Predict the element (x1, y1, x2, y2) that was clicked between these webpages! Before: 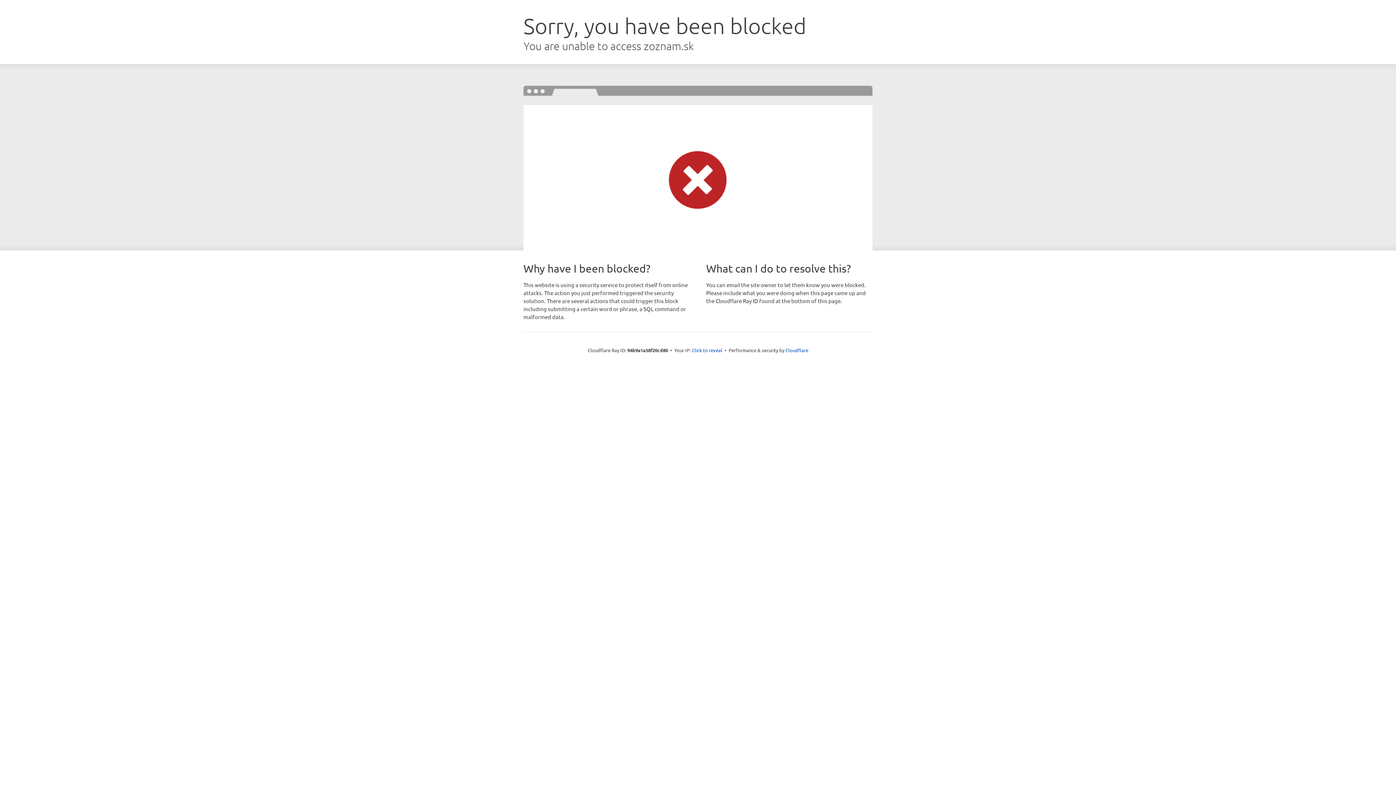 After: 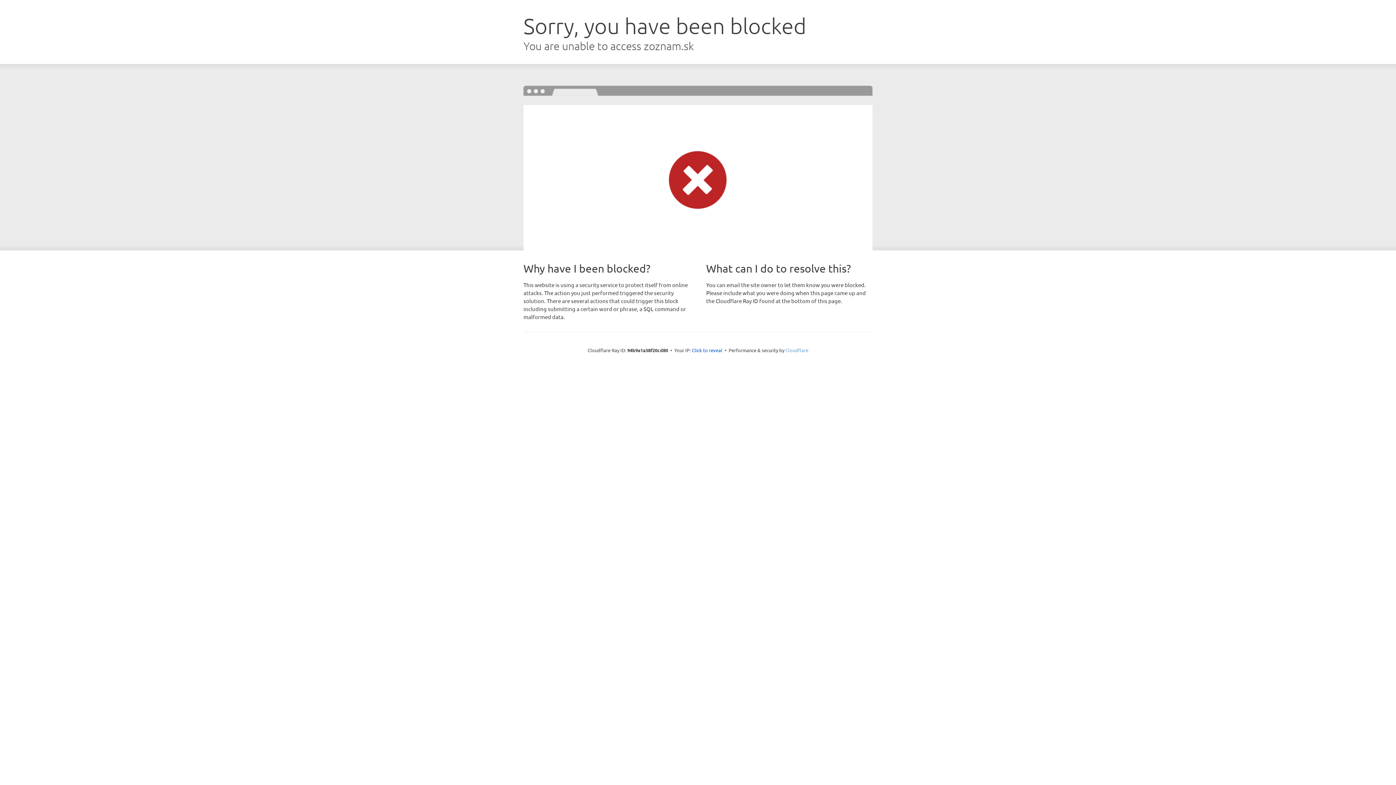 Action: bbox: (785, 347, 808, 353) label: Cloudflare